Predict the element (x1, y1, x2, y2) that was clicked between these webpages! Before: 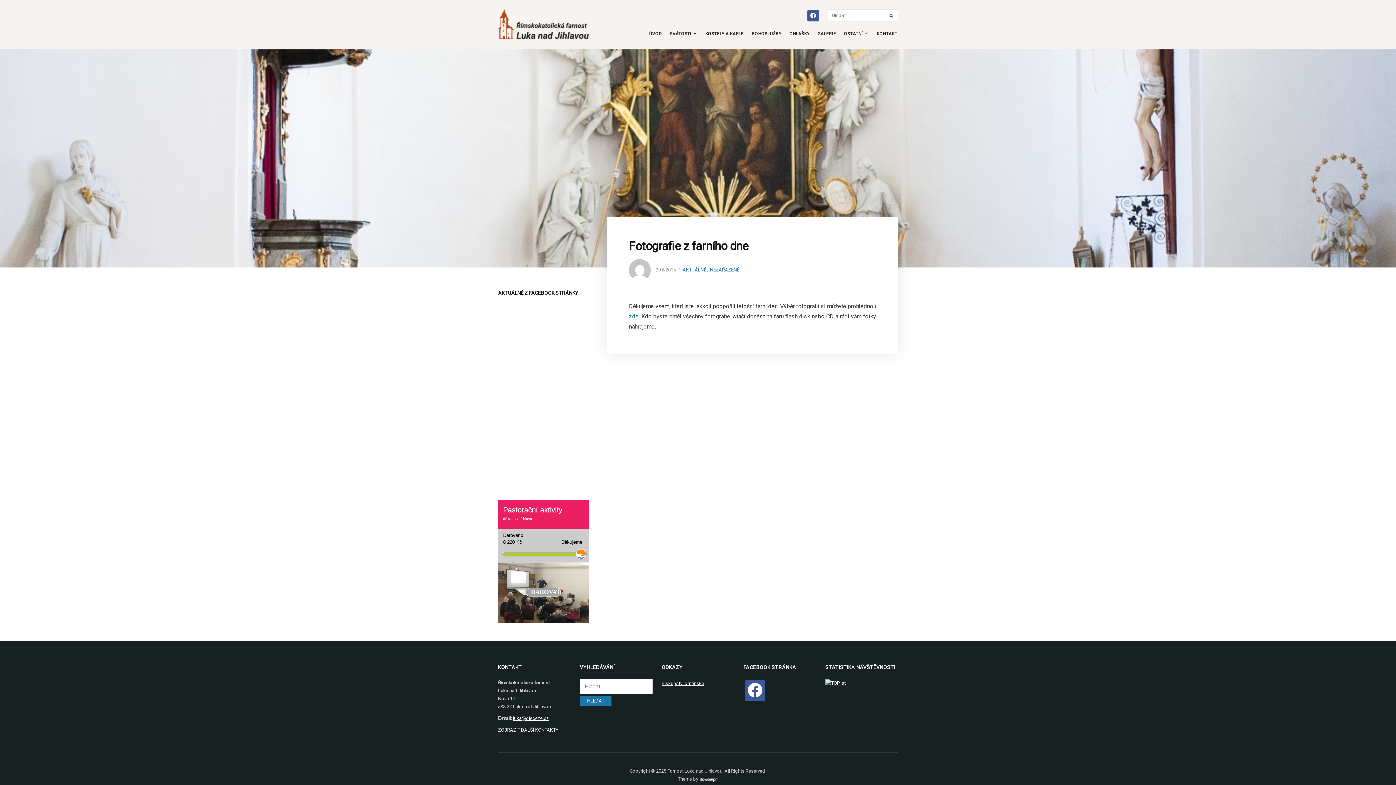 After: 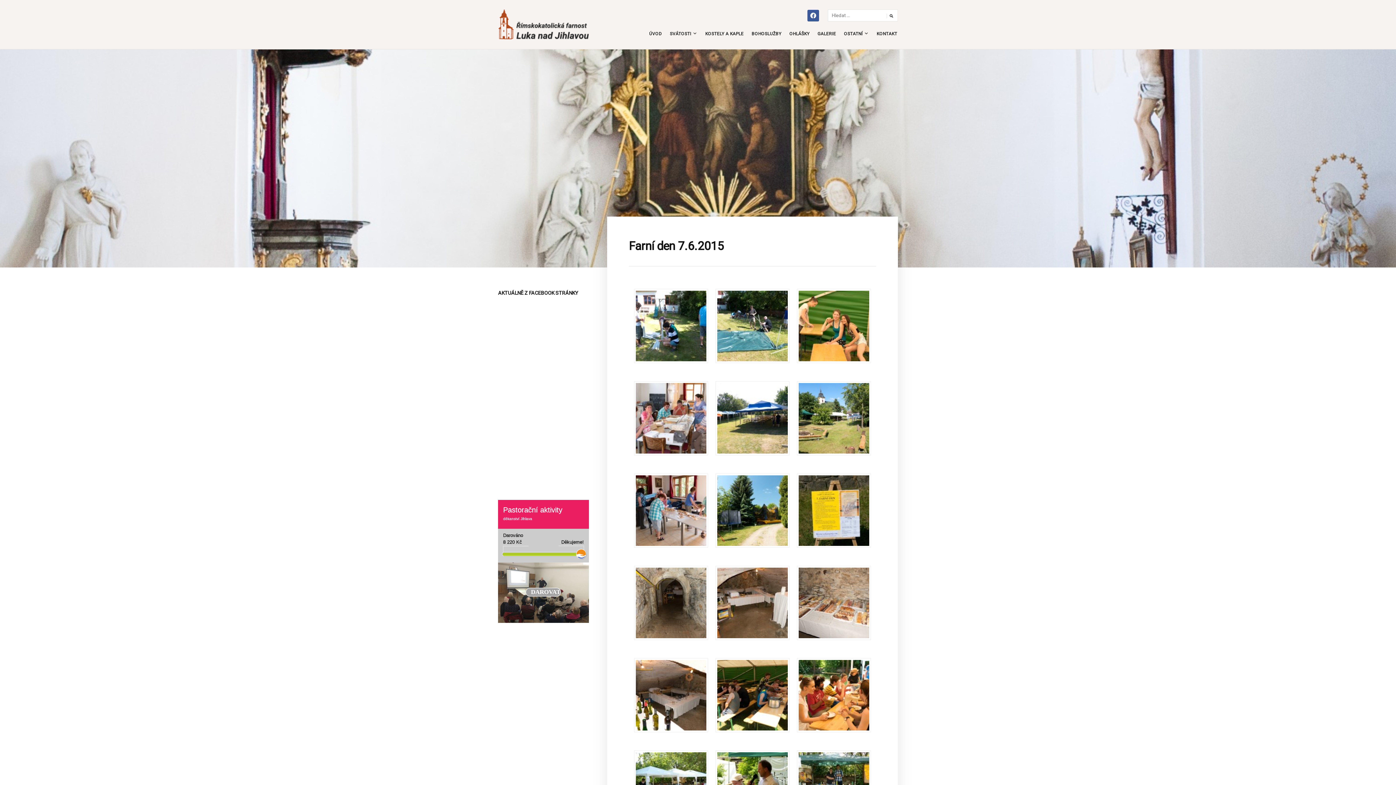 Action: label: zde bbox: (629, 313, 638, 319)